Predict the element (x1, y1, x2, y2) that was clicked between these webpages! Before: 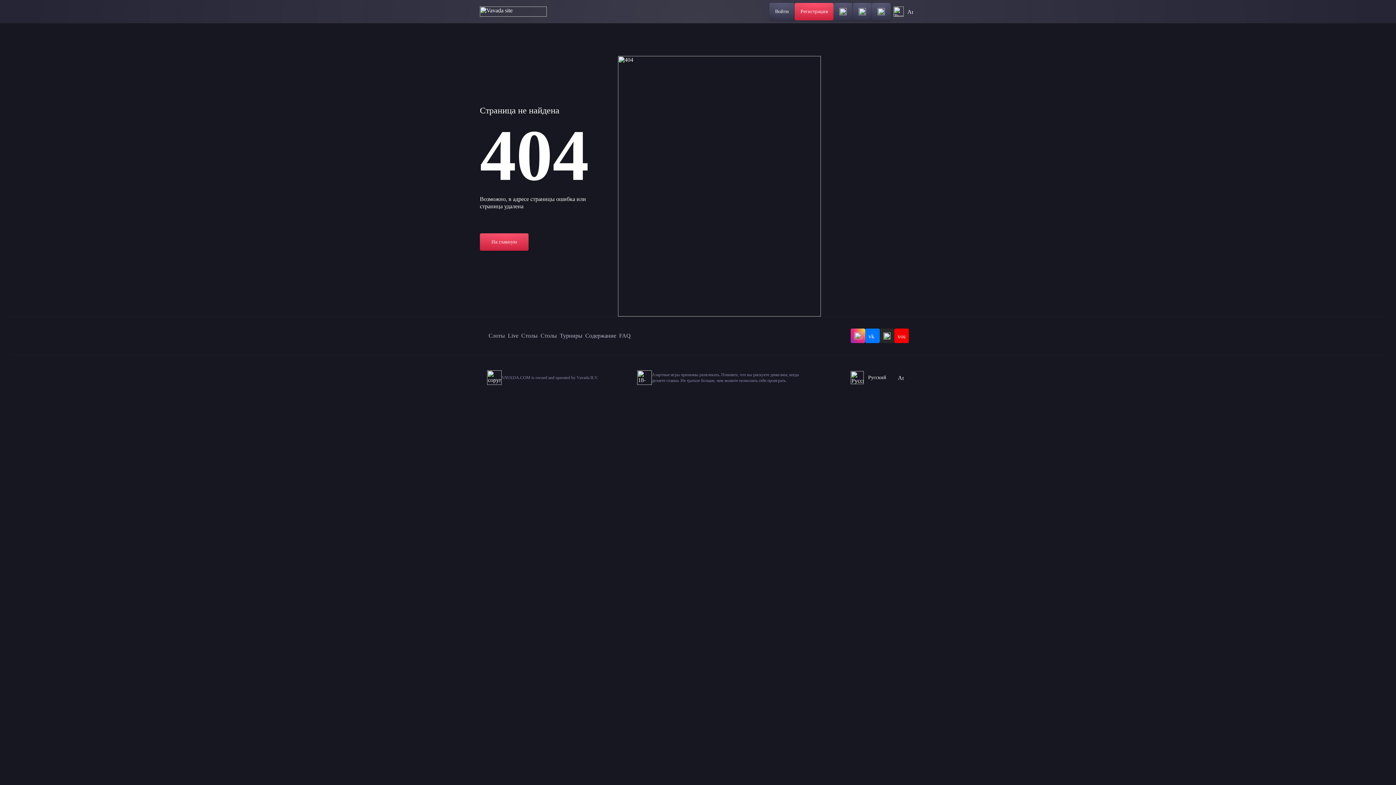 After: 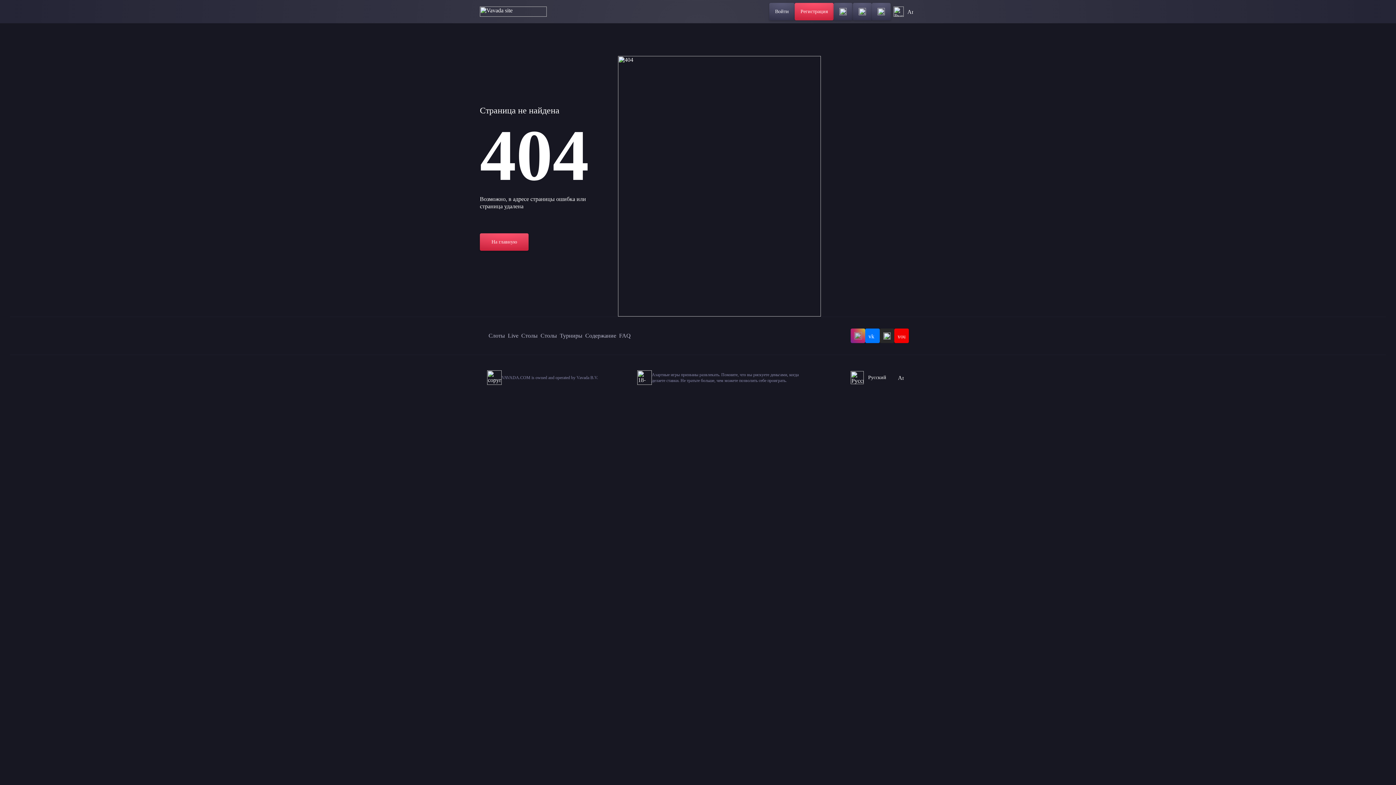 Action: bbox: (850, 328, 865, 343)